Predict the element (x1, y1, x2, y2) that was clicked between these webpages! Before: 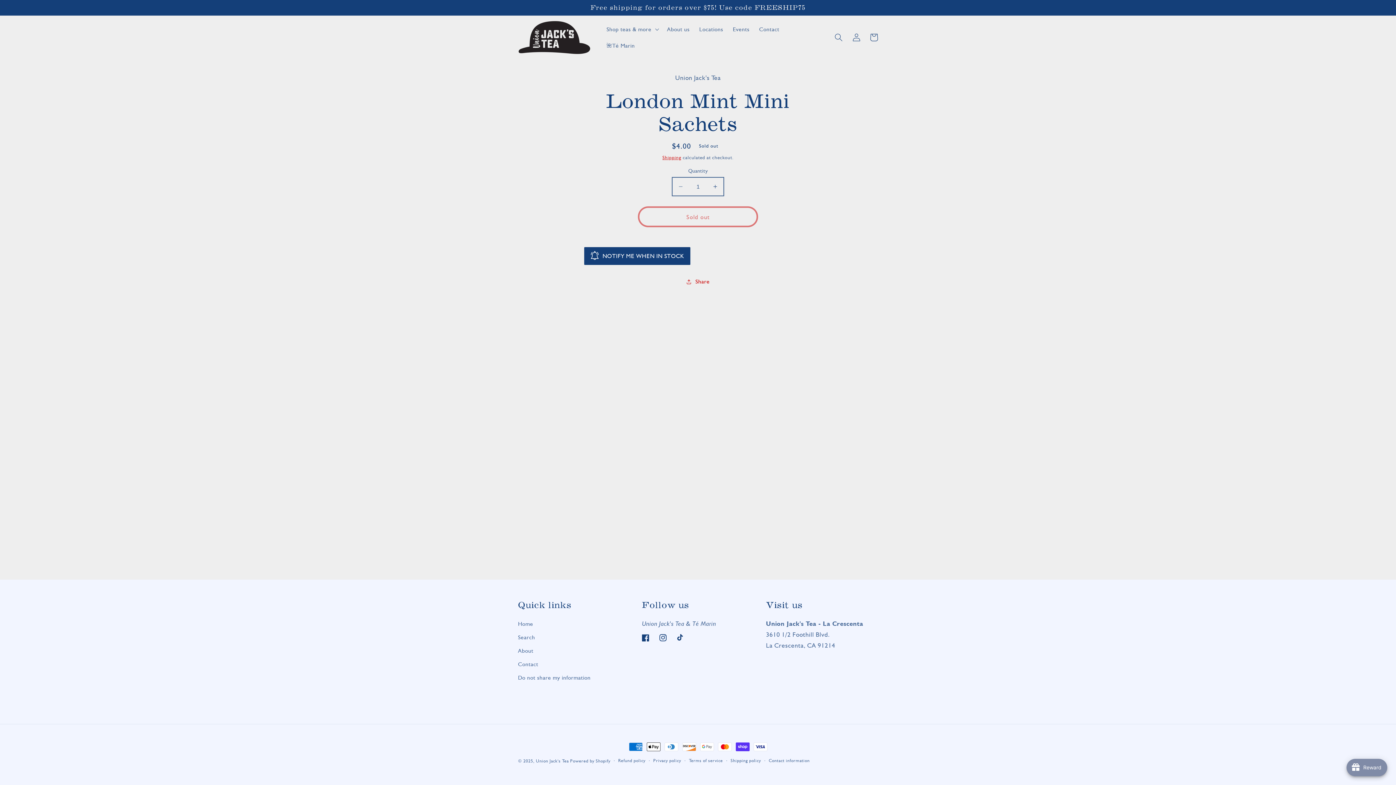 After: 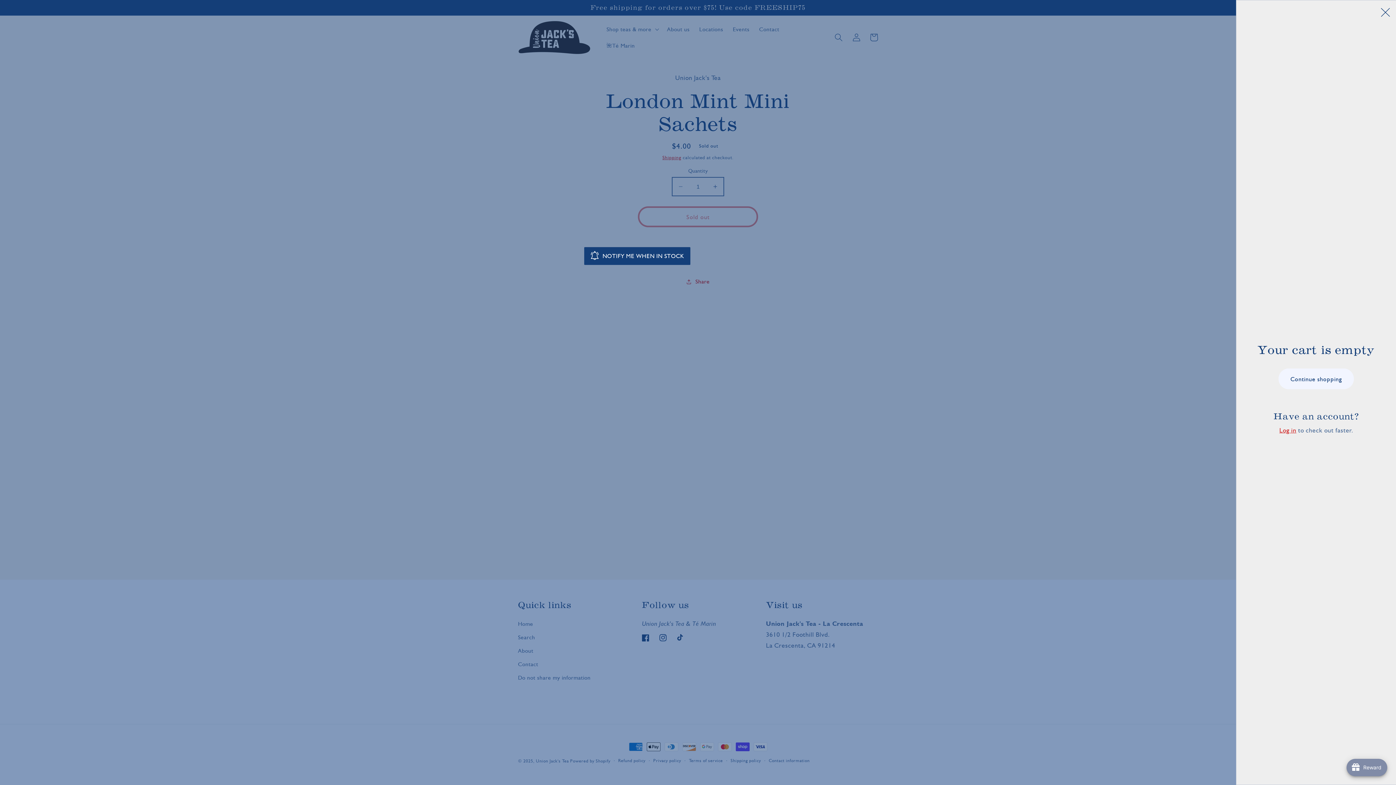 Action: label: Cart bbox: (865, 28, 882, 46)